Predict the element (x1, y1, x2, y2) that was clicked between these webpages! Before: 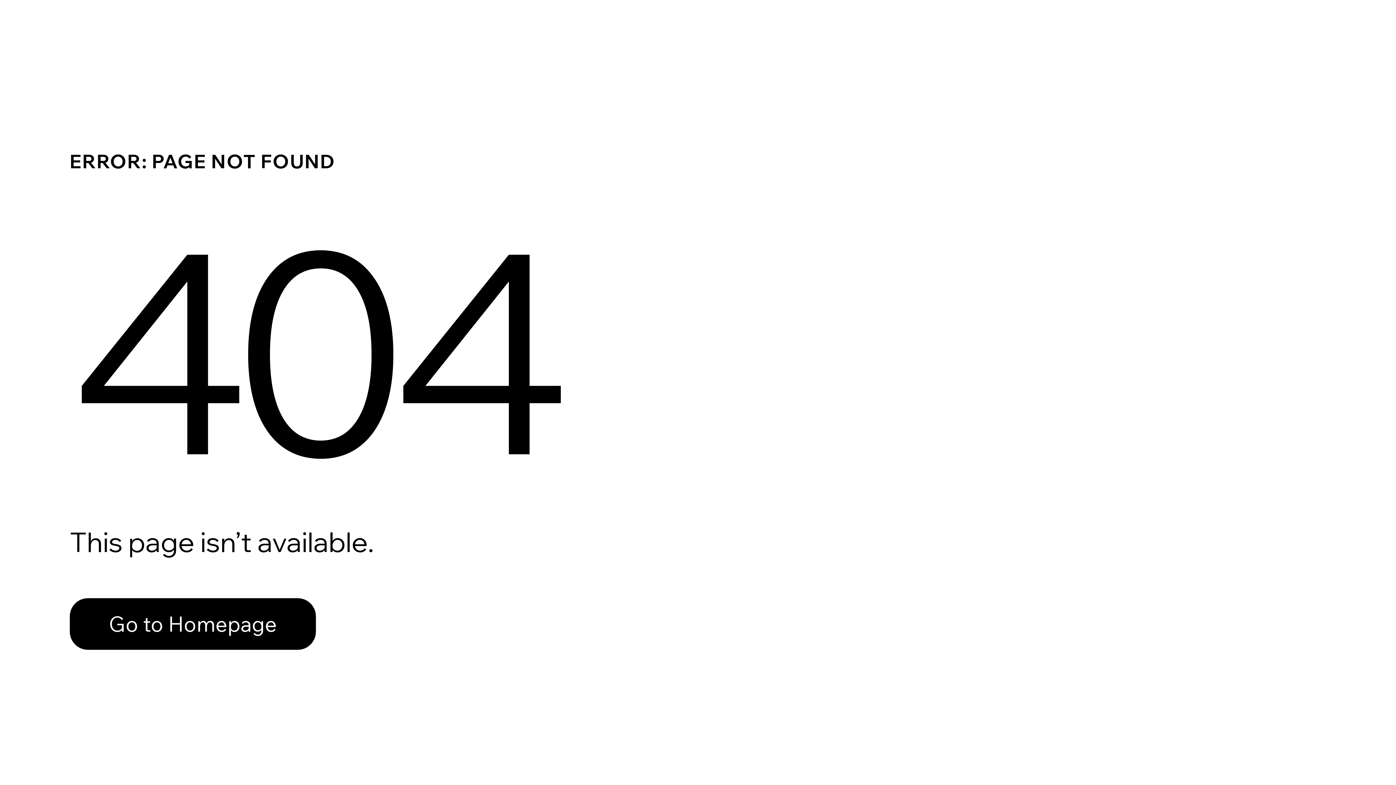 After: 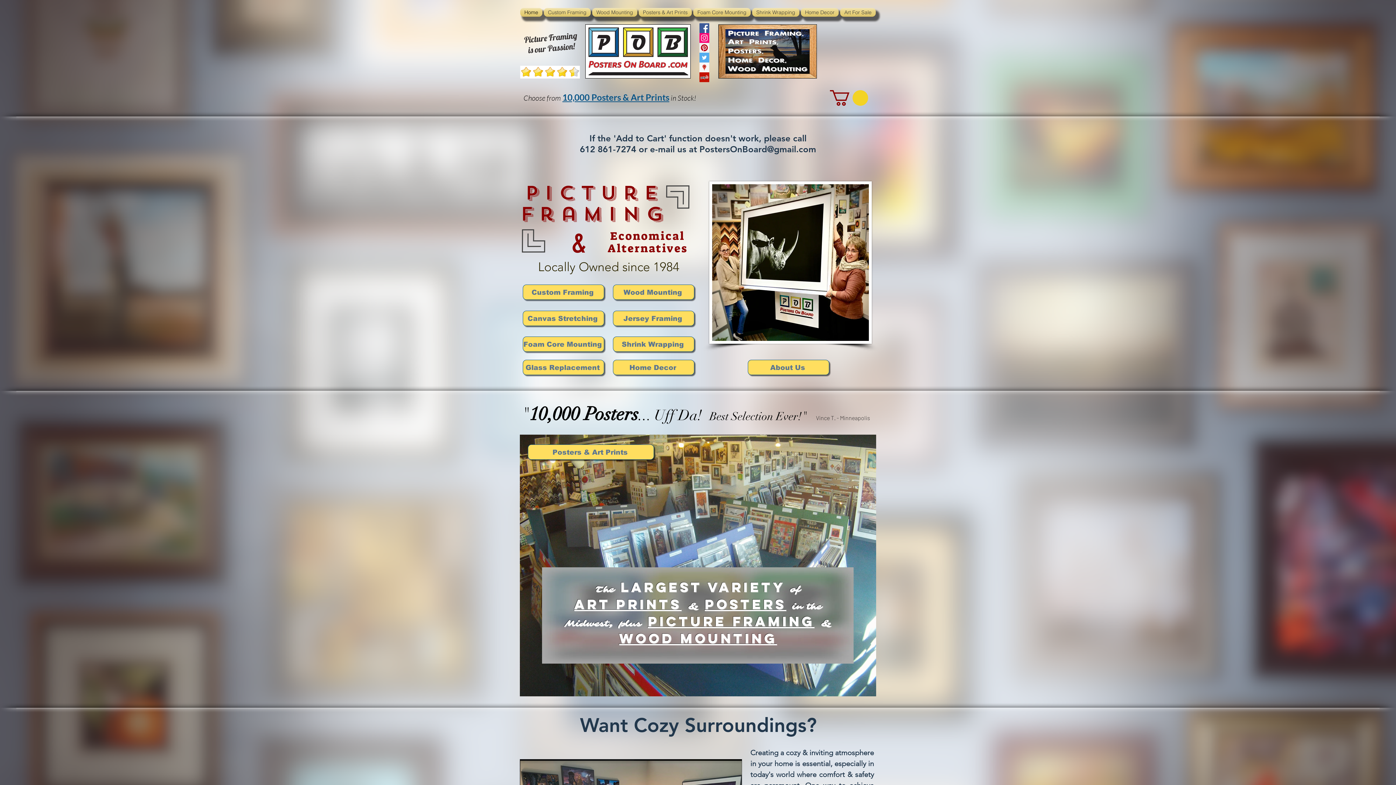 Action: bbox: (69, 598, 316, 650) label: Go to Homepage